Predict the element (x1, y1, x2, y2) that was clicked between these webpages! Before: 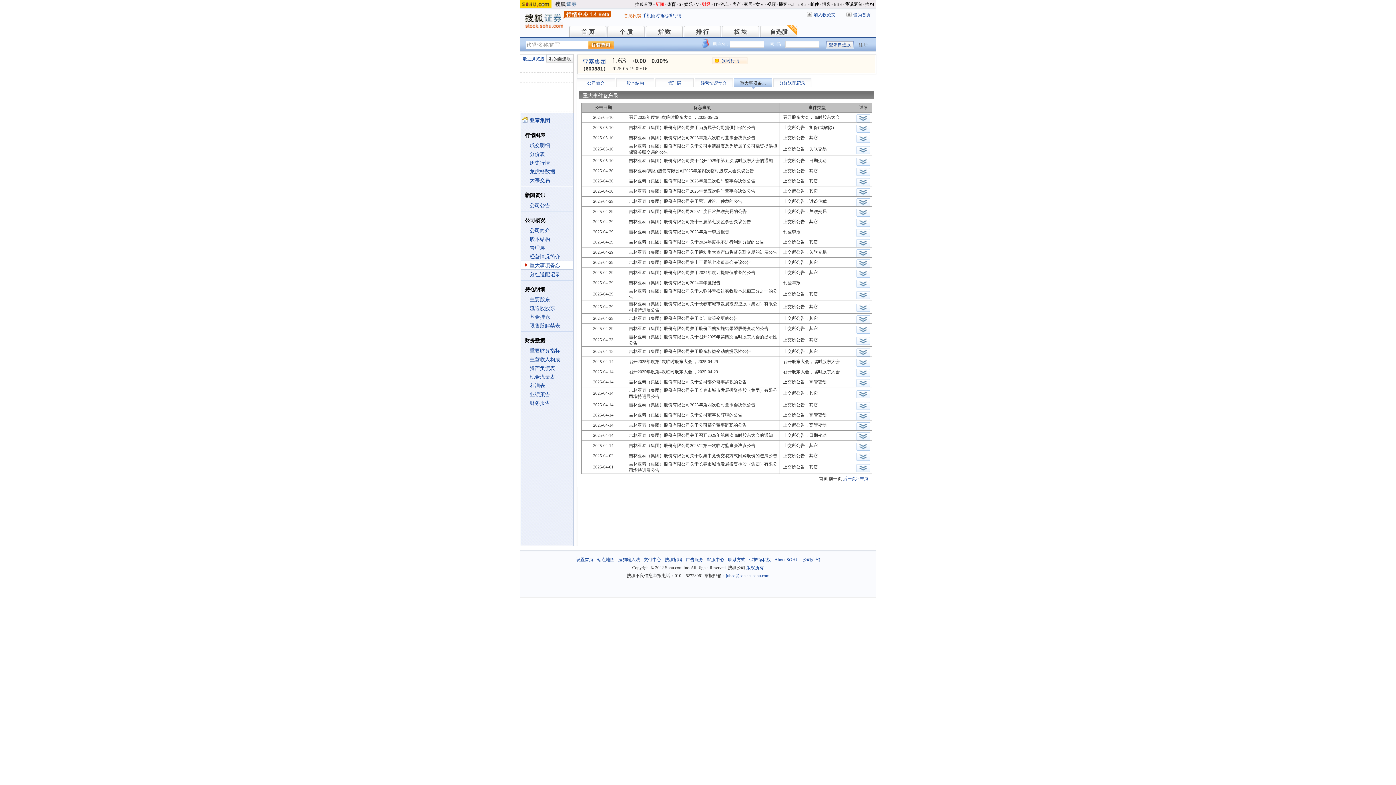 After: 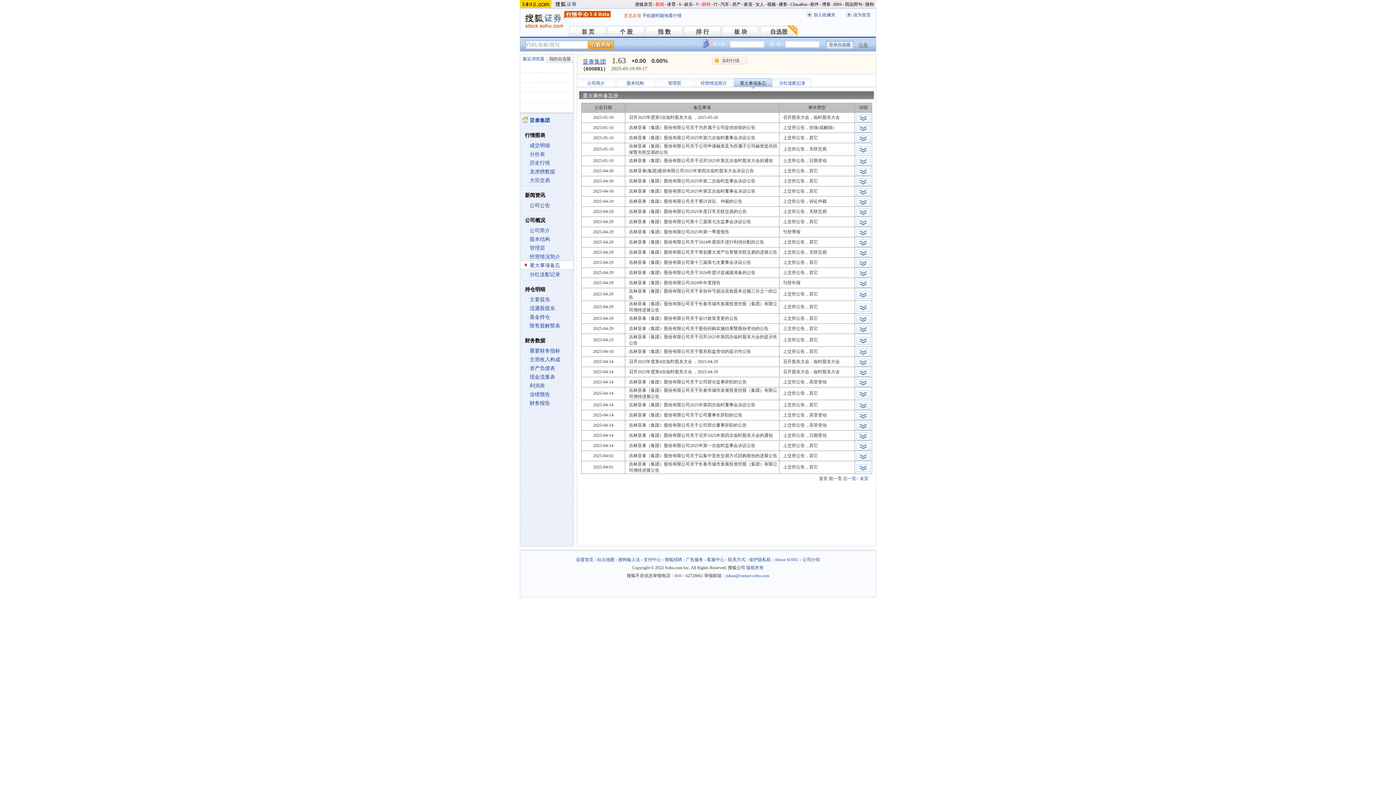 Action: label: 注册 bbox: (858, 42, 868, 47)